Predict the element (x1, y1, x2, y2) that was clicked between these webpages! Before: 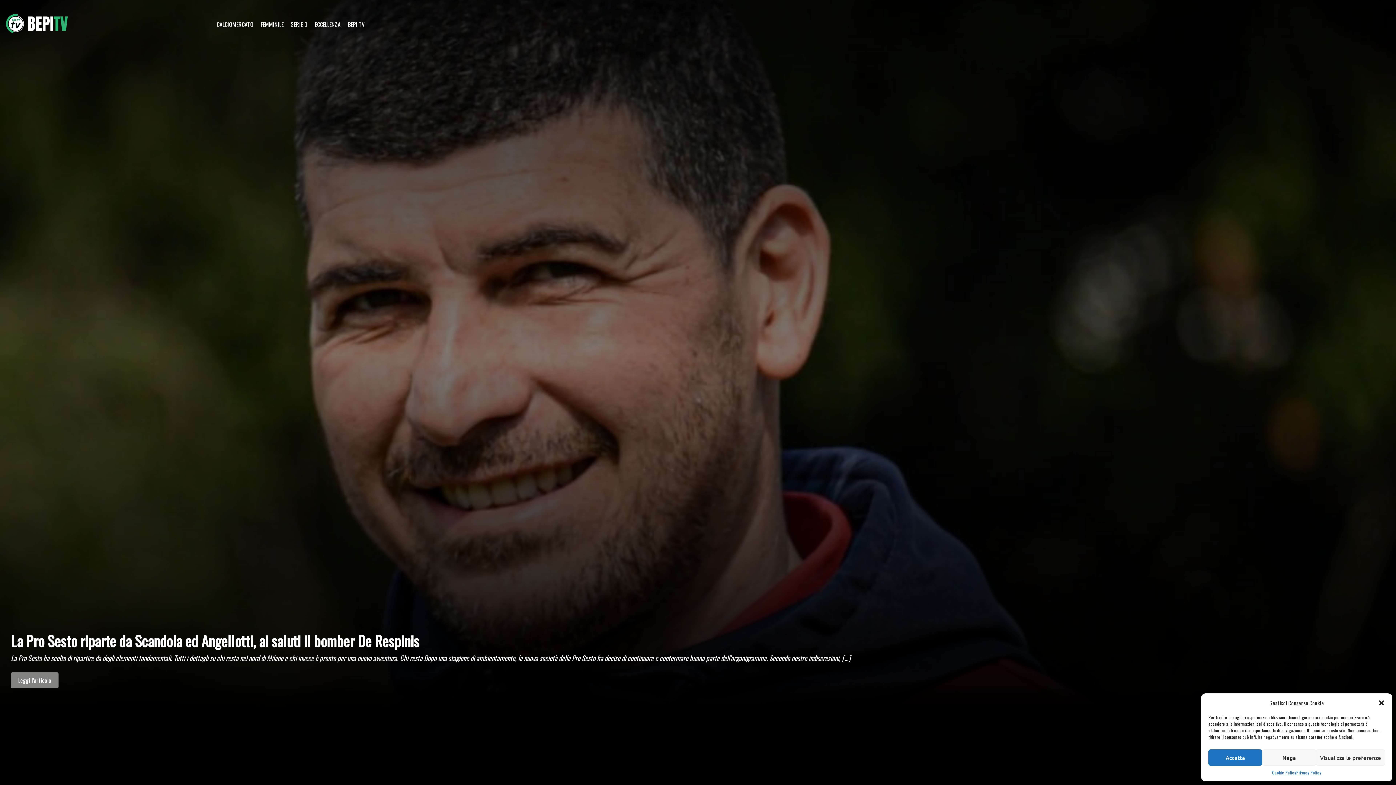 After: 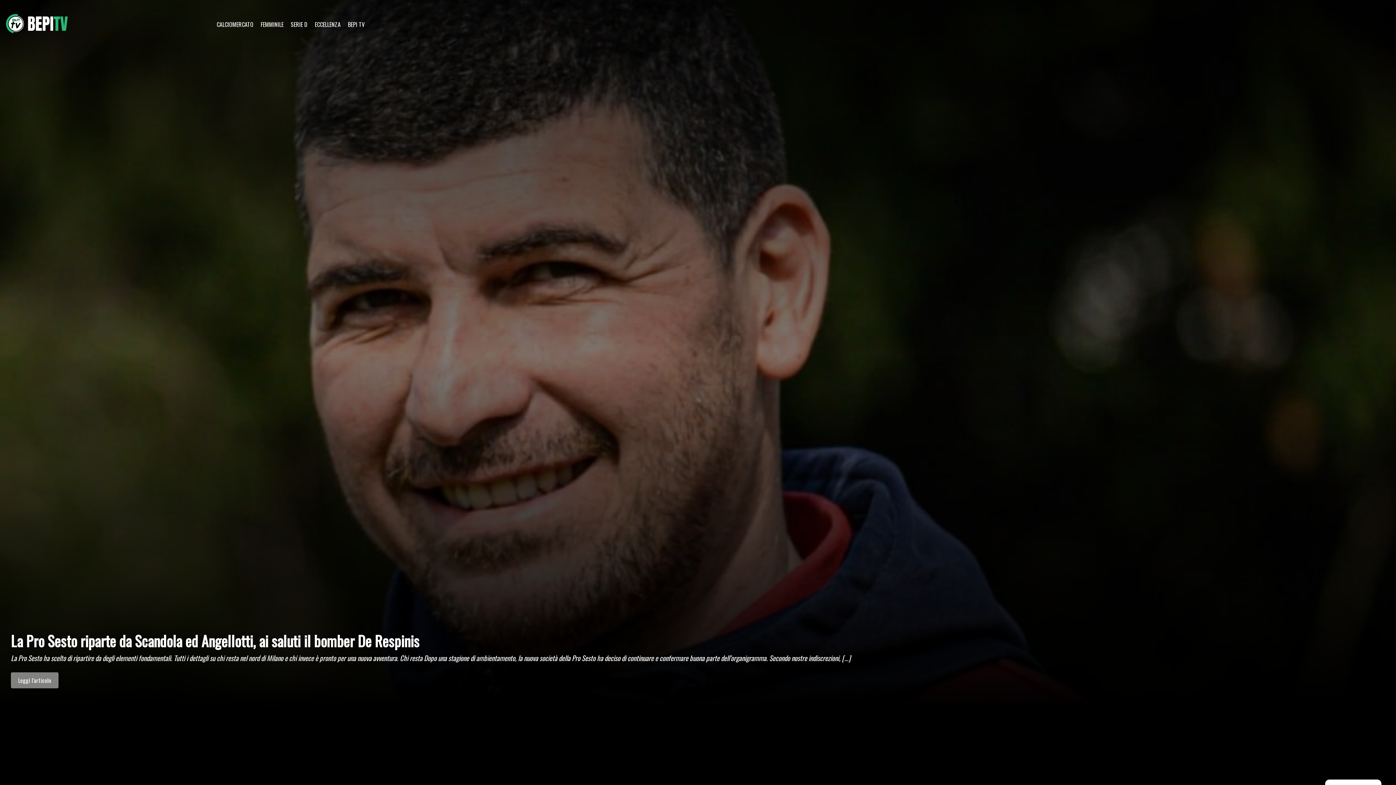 Action: bbox: (1378, 699, 1385, 706) label: Chiudi la finestra di dialogo